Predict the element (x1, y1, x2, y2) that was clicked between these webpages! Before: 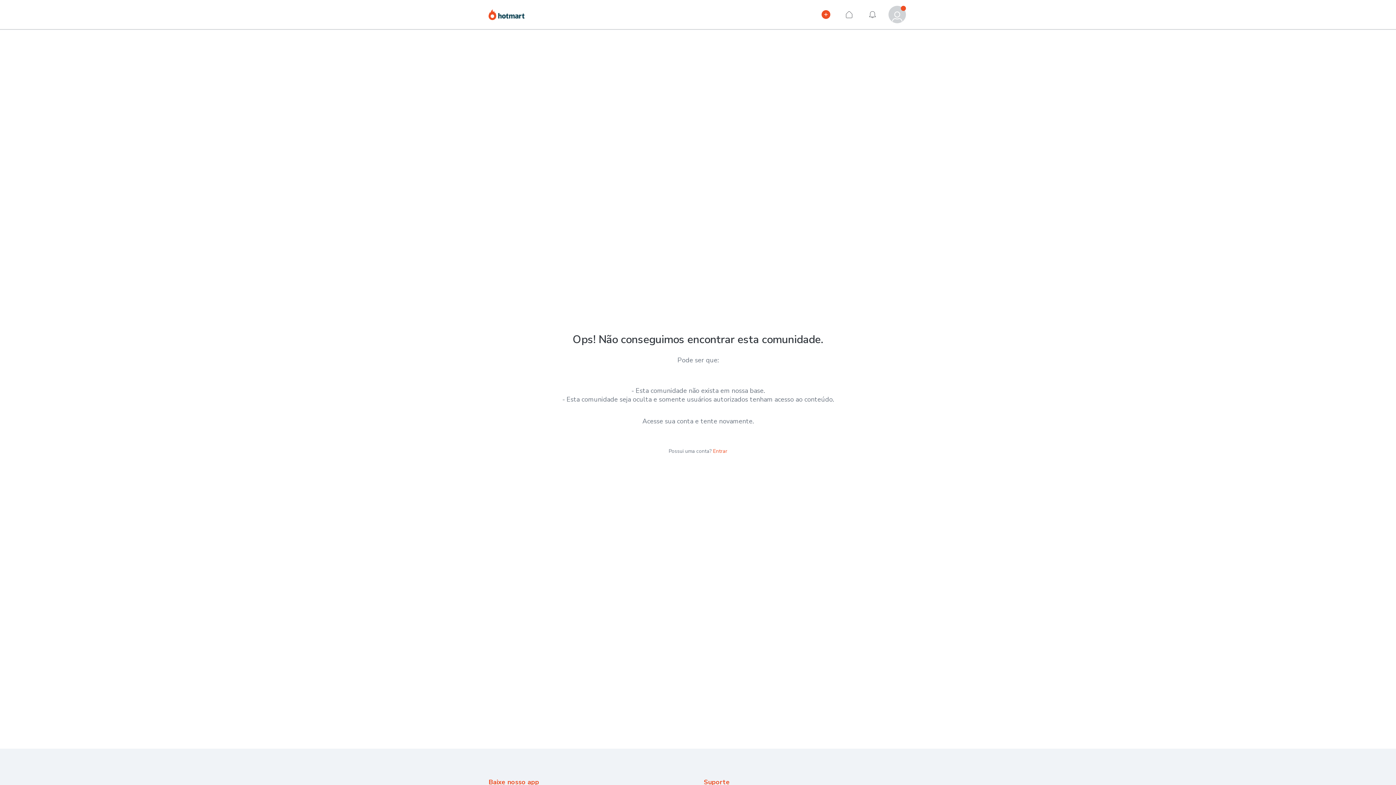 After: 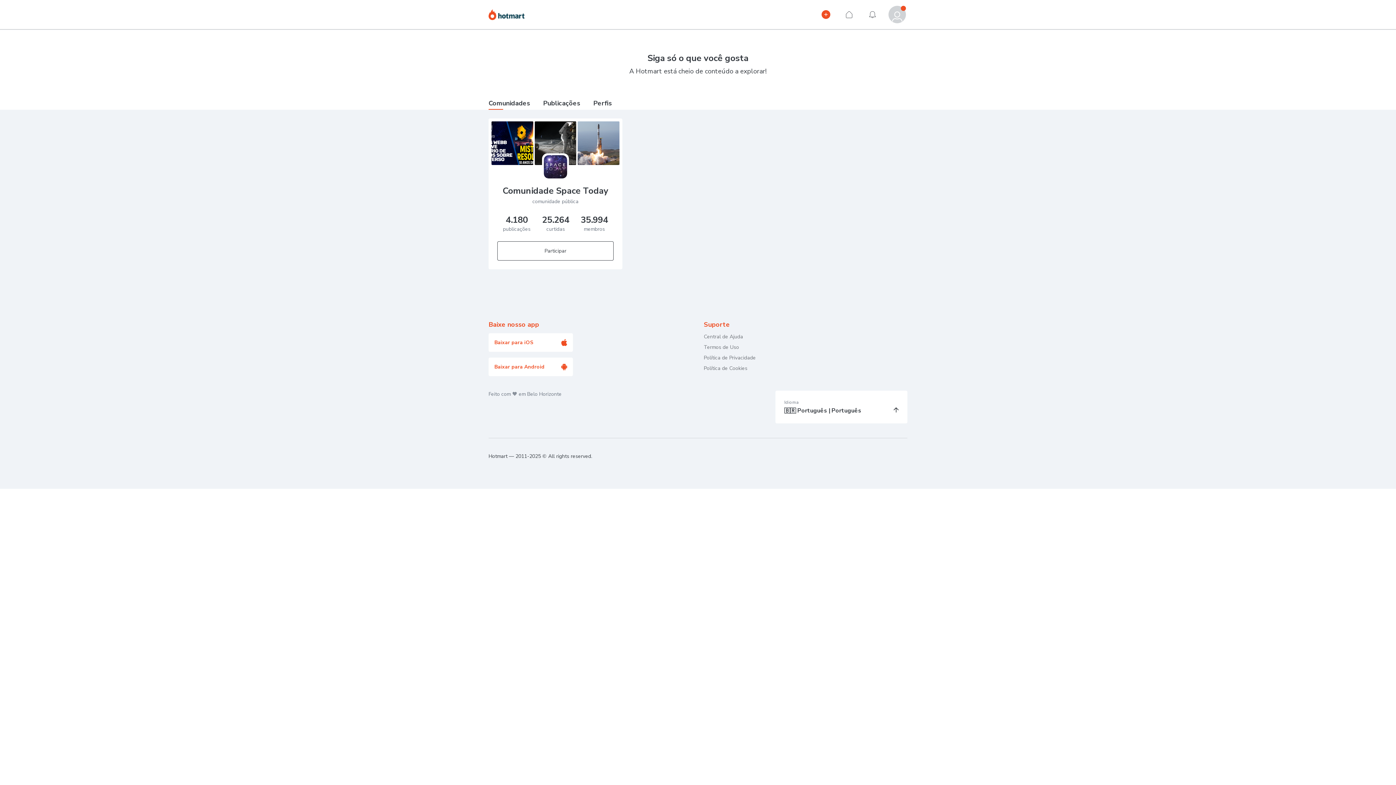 Action: bbox: (488, 8, 524, 24) label: Hotmart